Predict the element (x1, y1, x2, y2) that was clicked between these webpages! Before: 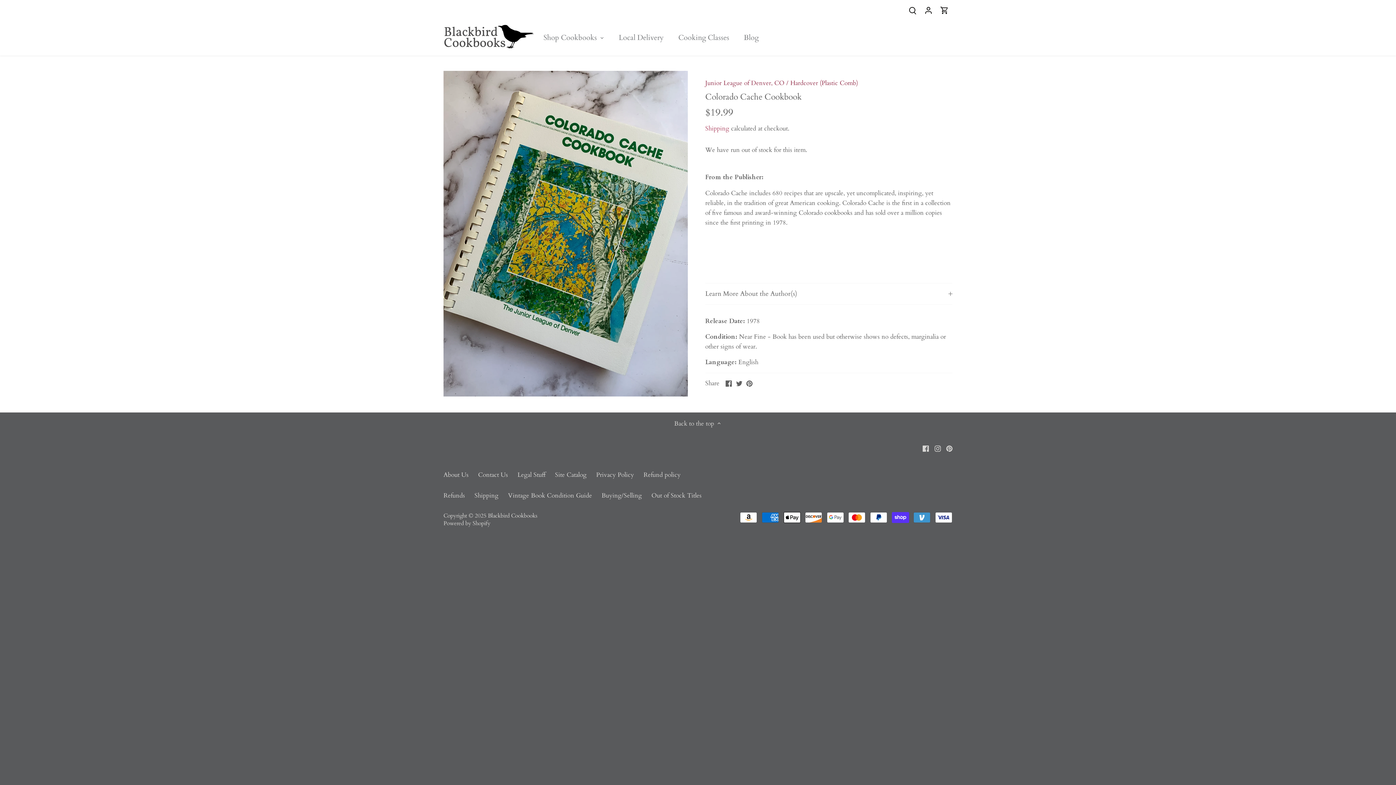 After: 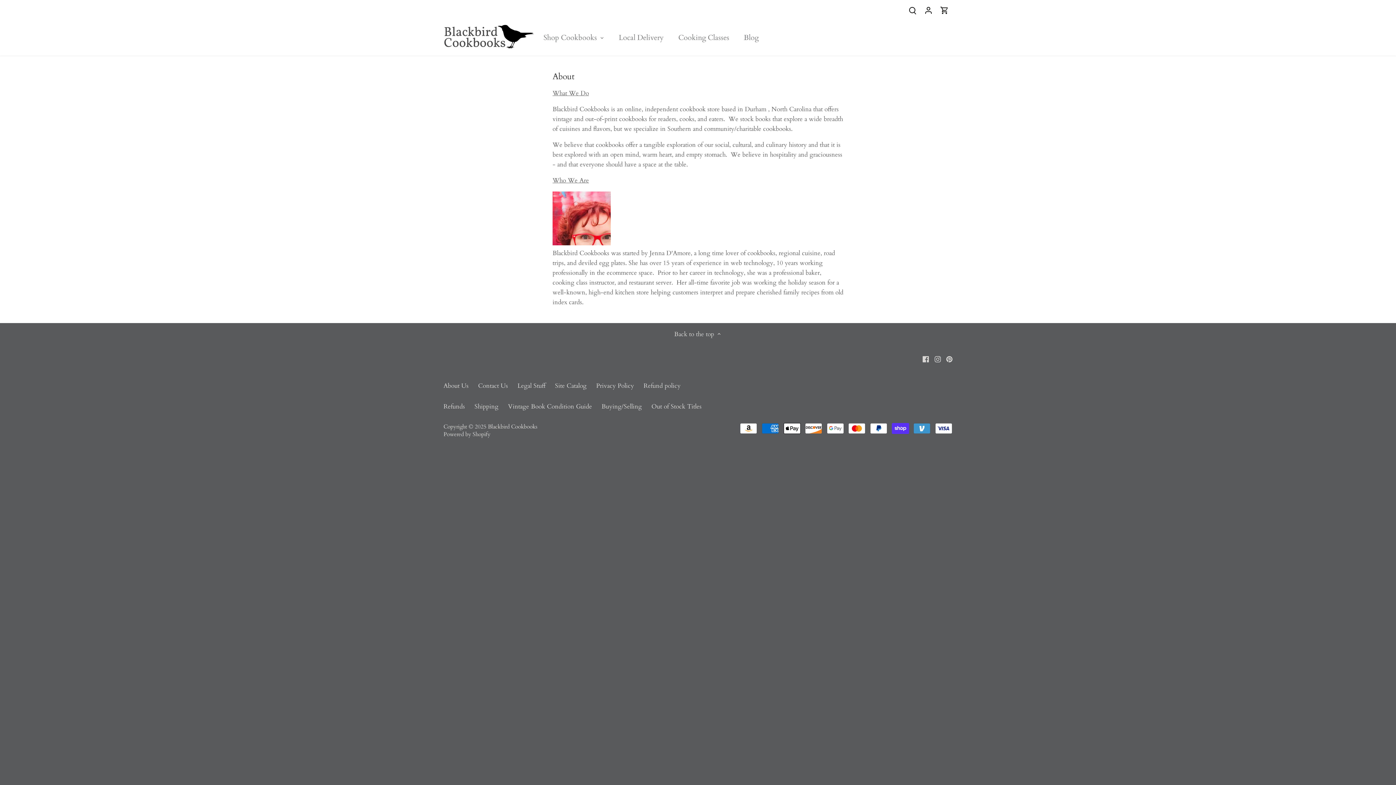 Action: bbox: (443, 471, 468, 479) label: About Us